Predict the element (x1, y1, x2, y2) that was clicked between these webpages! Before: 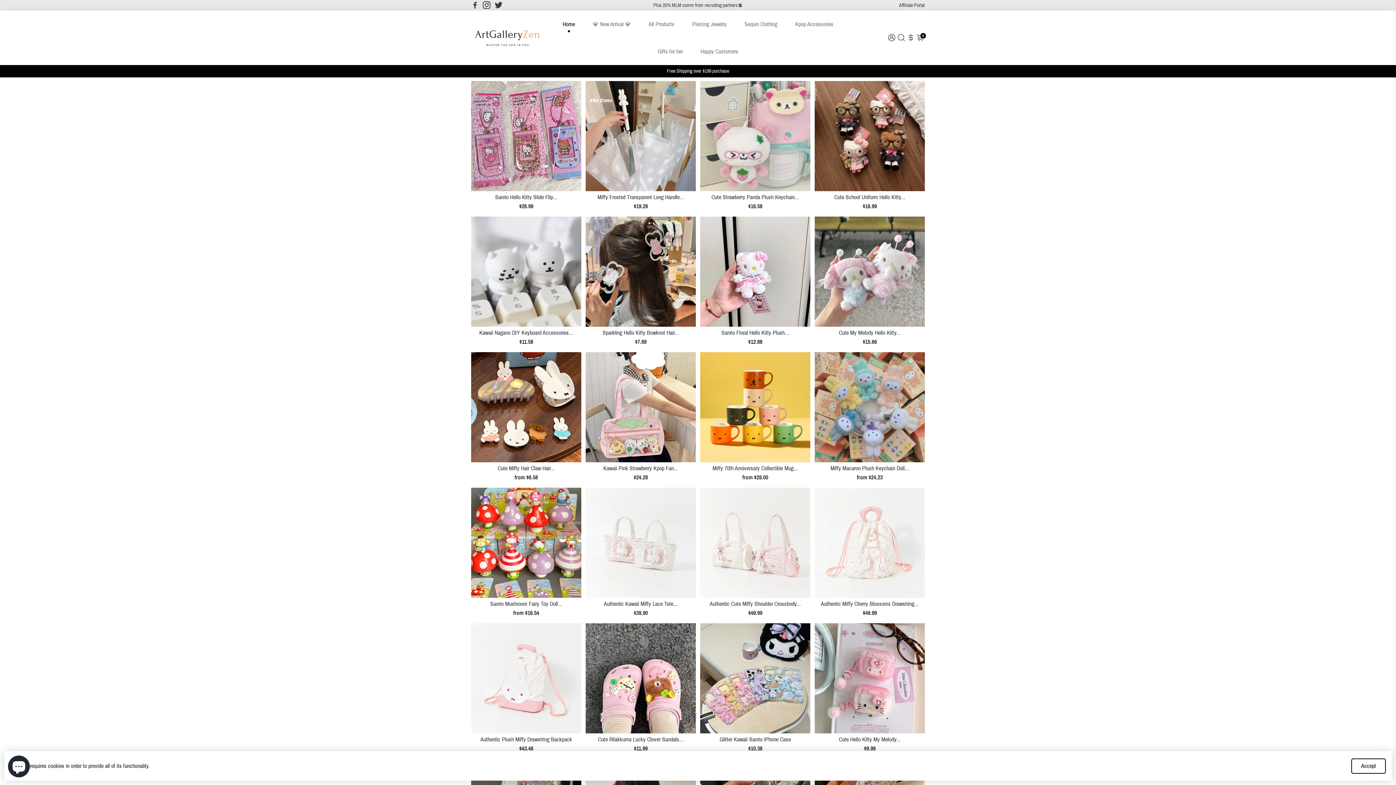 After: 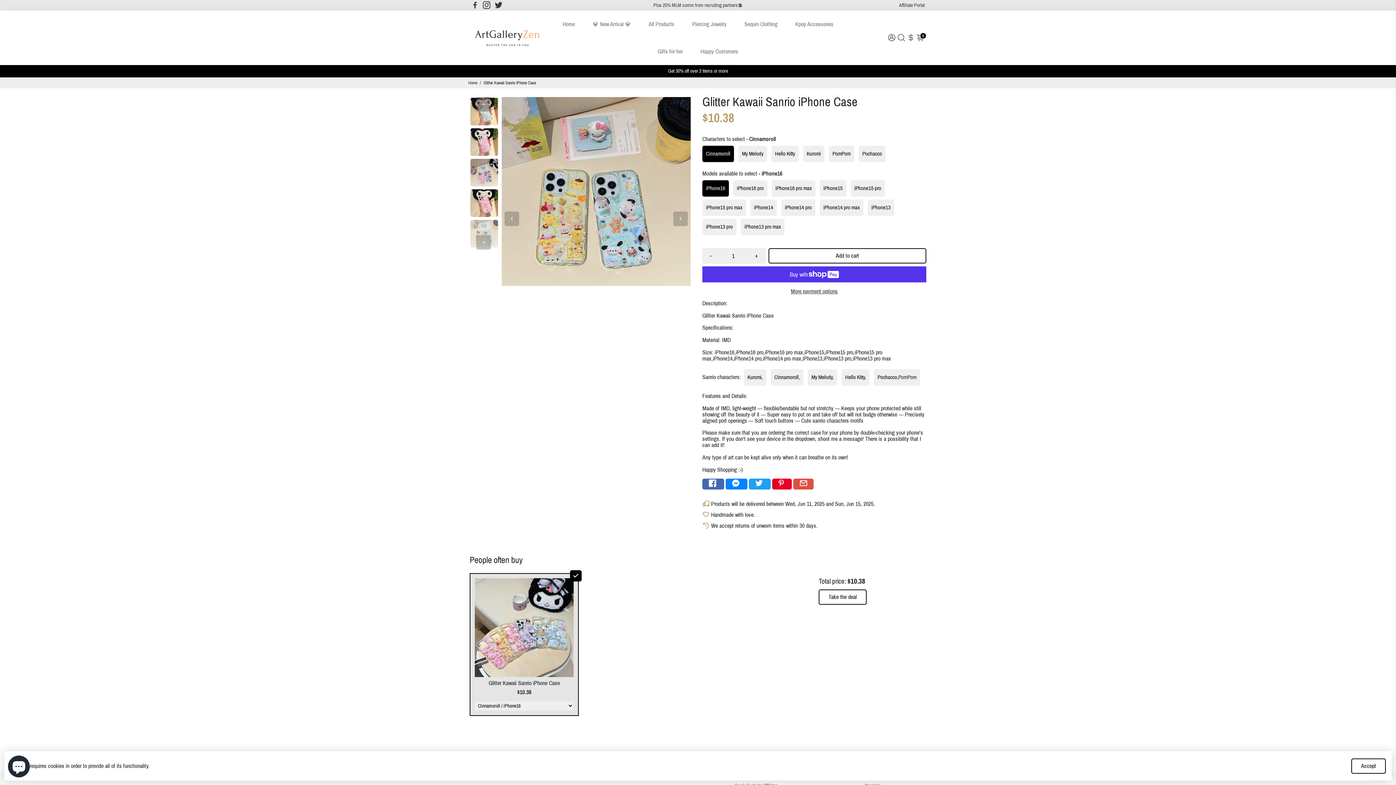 Action: label: Glitter Kawaii Sanrio iPhone Case bbox: (700, 736, 810, 742)